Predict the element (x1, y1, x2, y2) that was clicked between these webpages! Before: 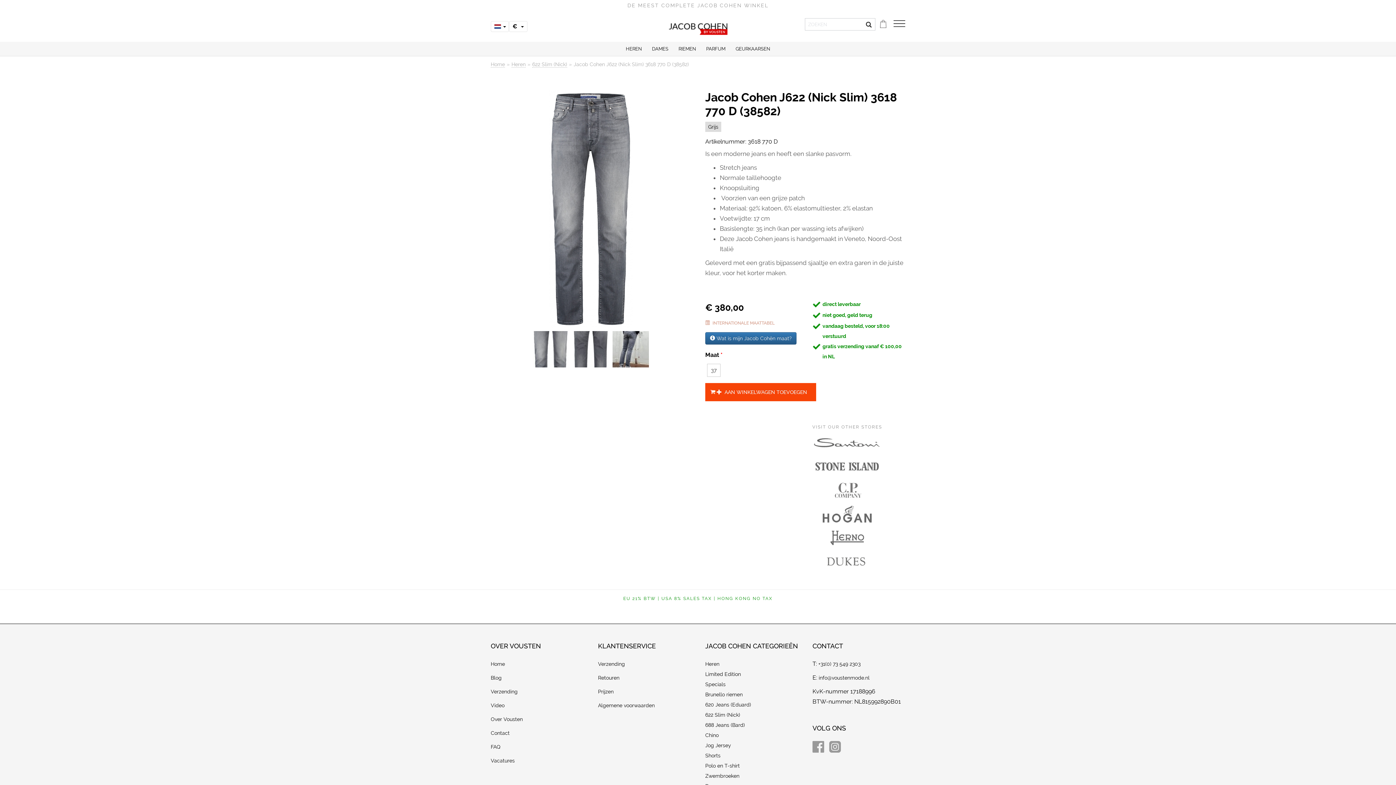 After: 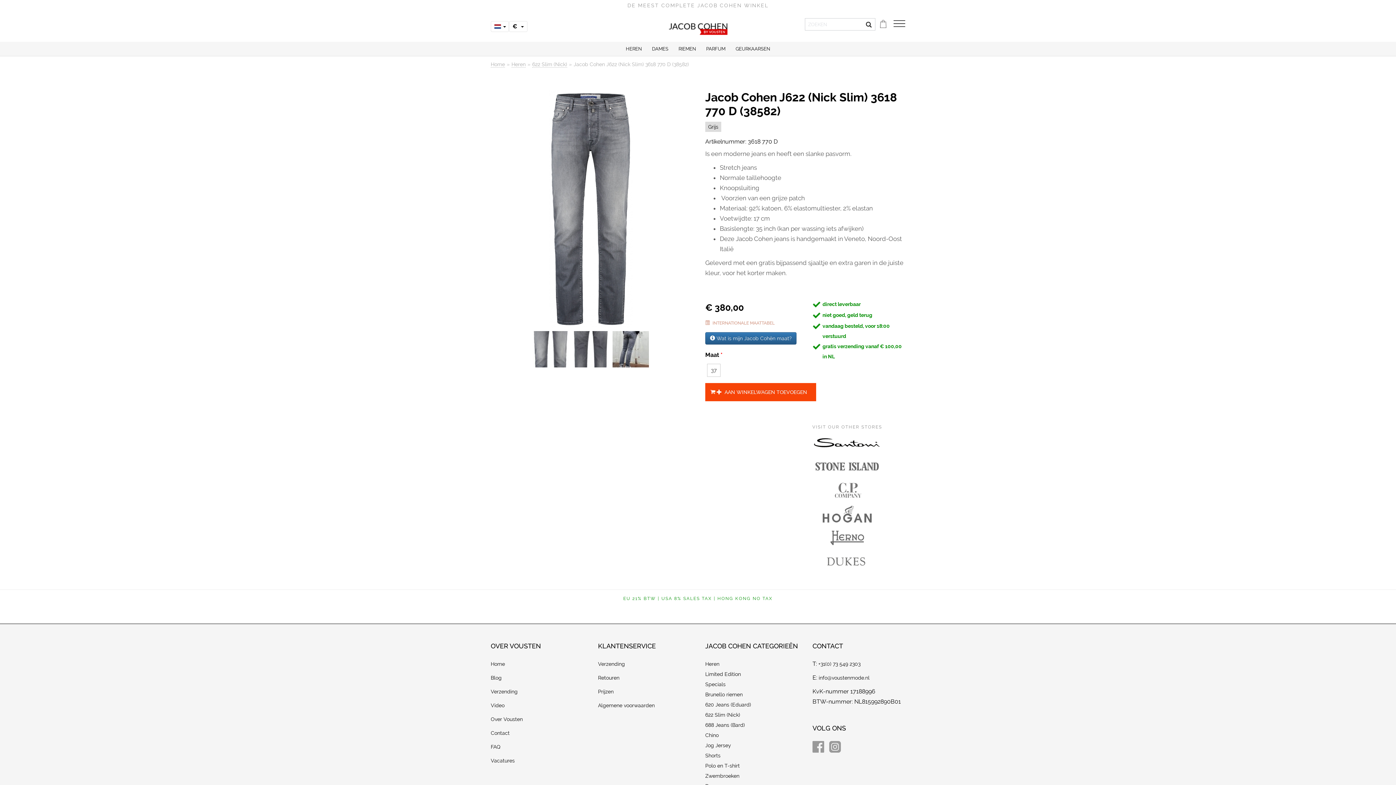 Action: bbox: (806, 433, 888, 452)